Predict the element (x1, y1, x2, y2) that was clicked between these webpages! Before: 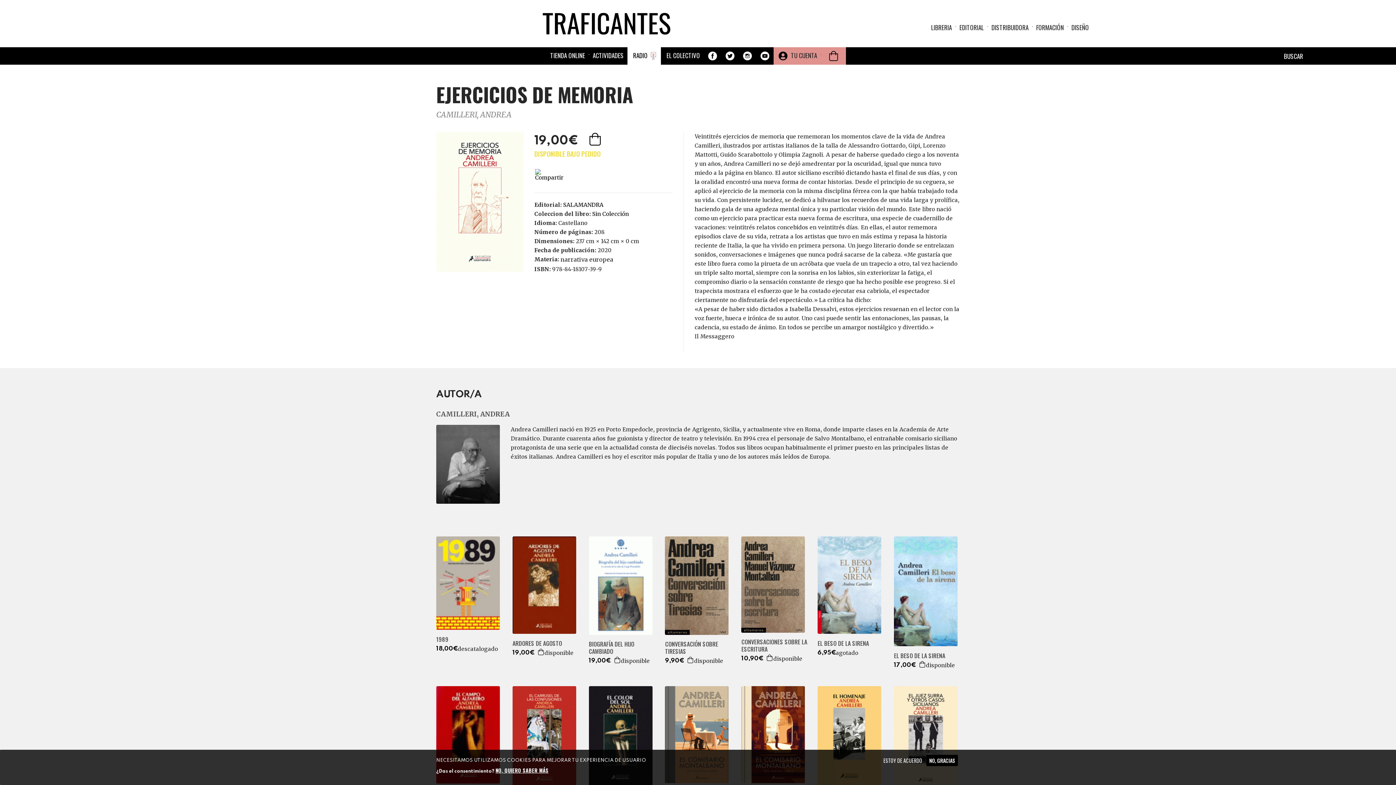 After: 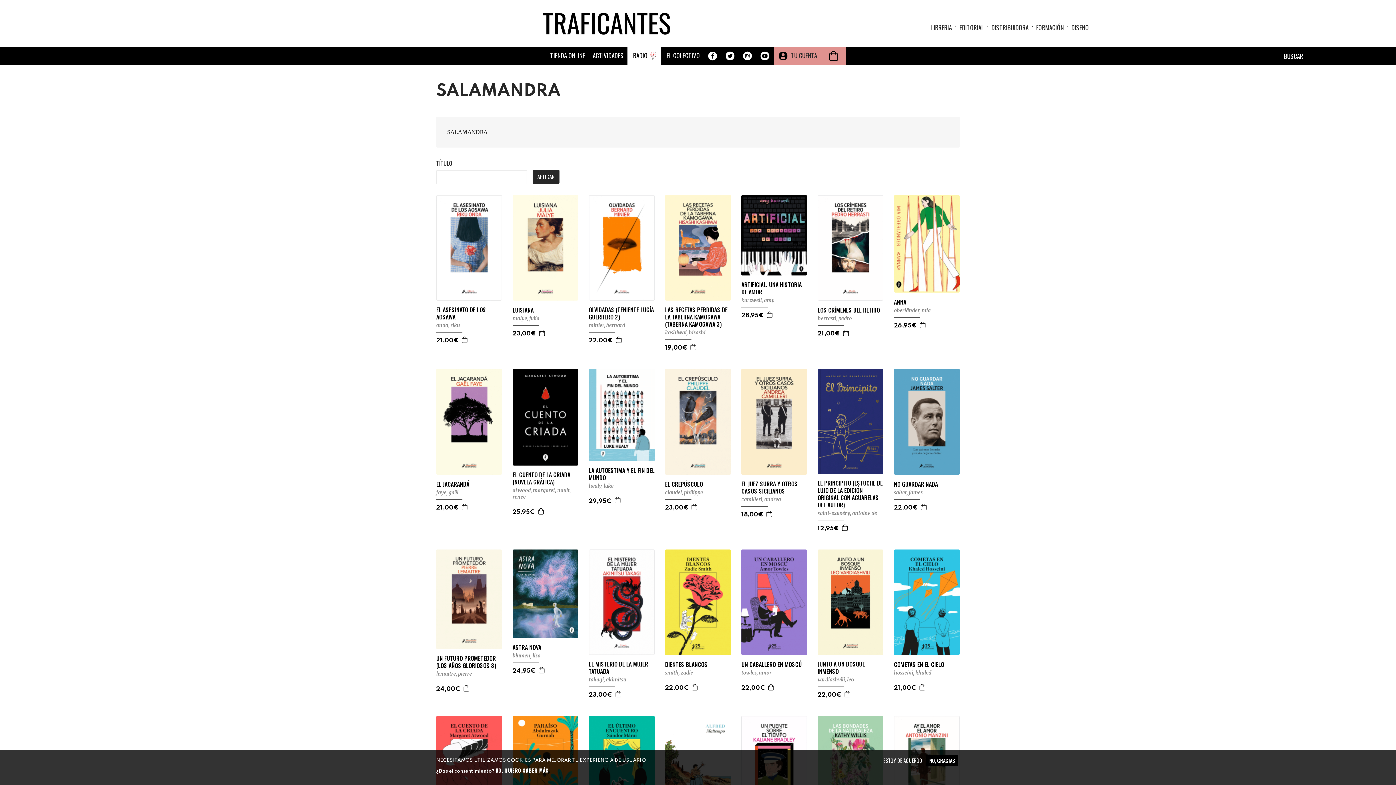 Action: bbox: (563, 201, 603, 208) label: SALAMANDRA